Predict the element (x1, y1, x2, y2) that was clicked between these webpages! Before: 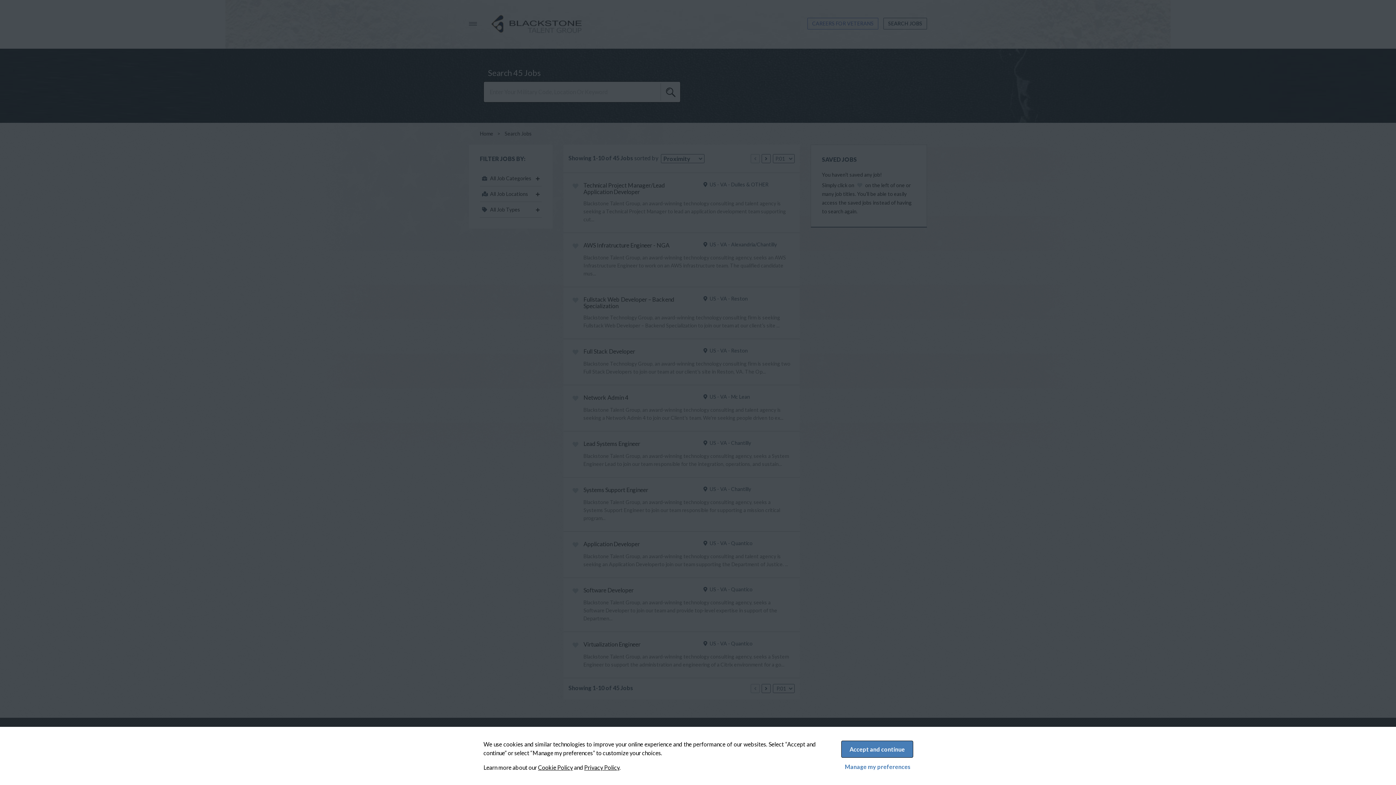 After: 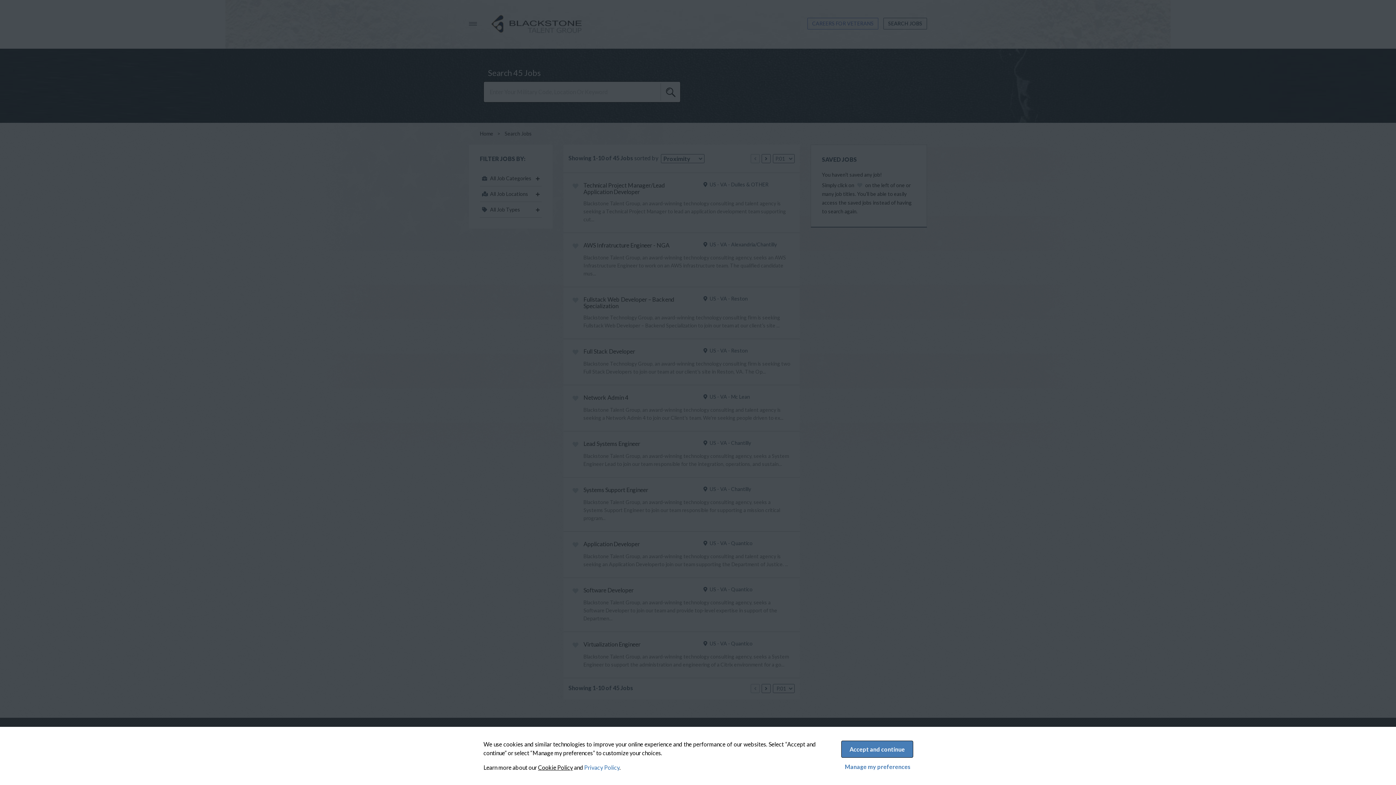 Action: label: Privacy Policy bbox: (584, 764, 619, 771)